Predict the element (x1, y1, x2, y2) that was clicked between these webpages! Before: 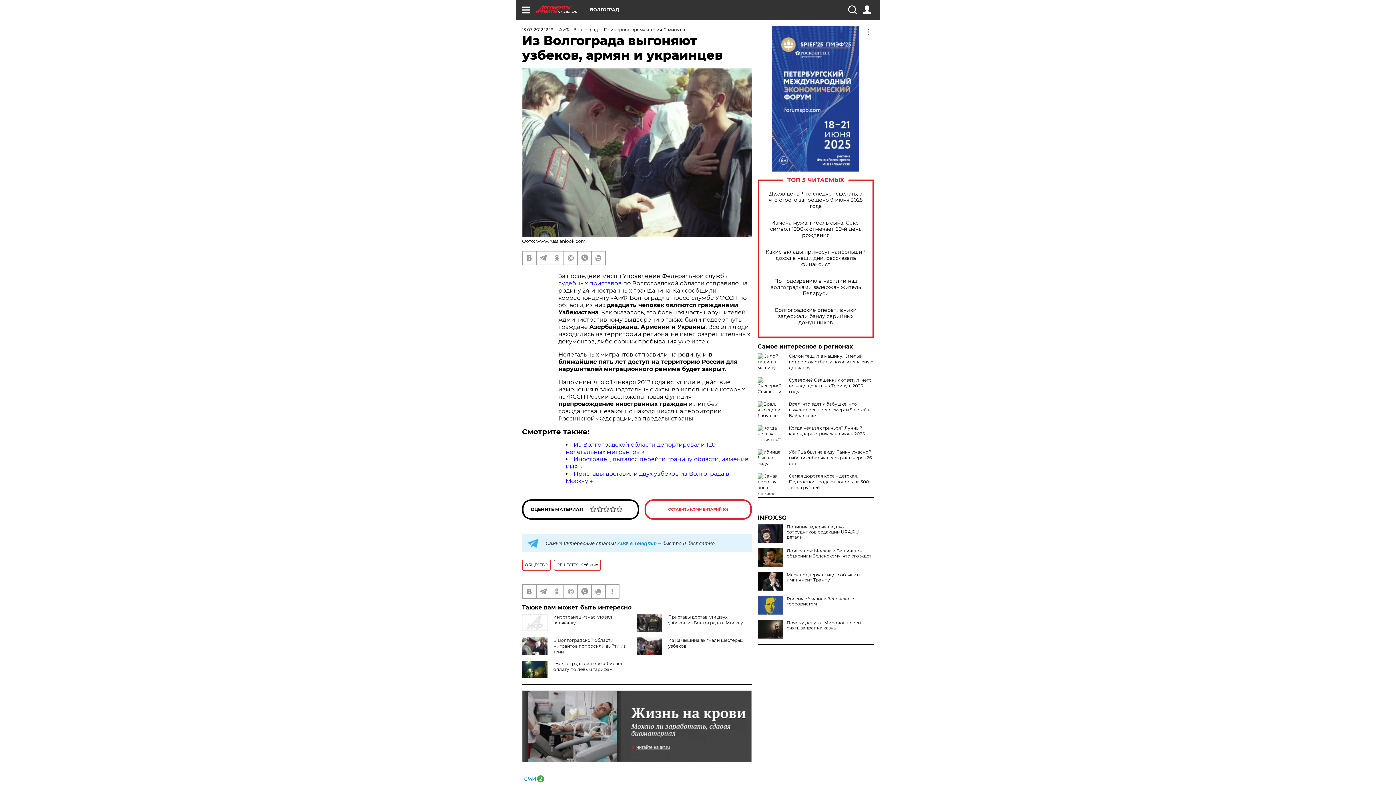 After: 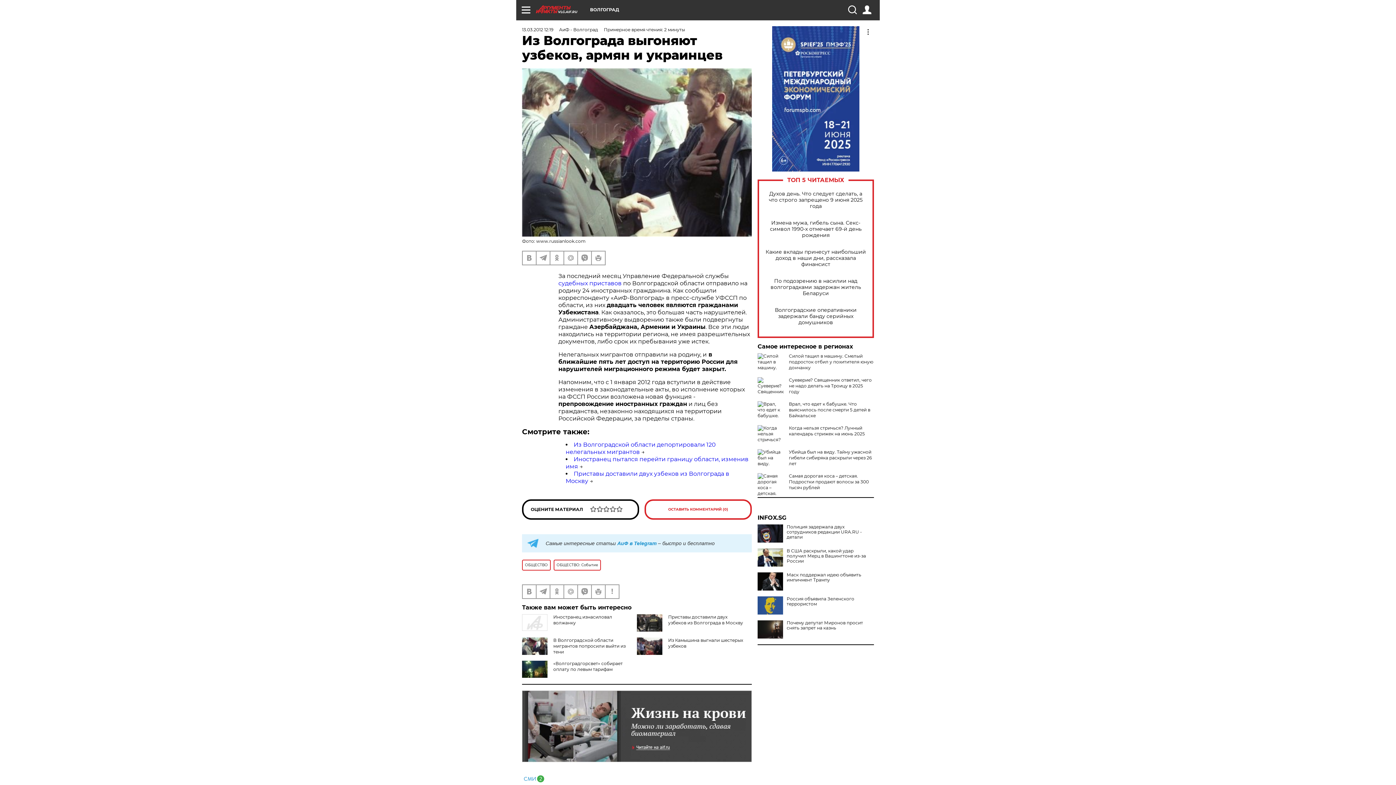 Action: bbox: (757, 548, 783, 566)